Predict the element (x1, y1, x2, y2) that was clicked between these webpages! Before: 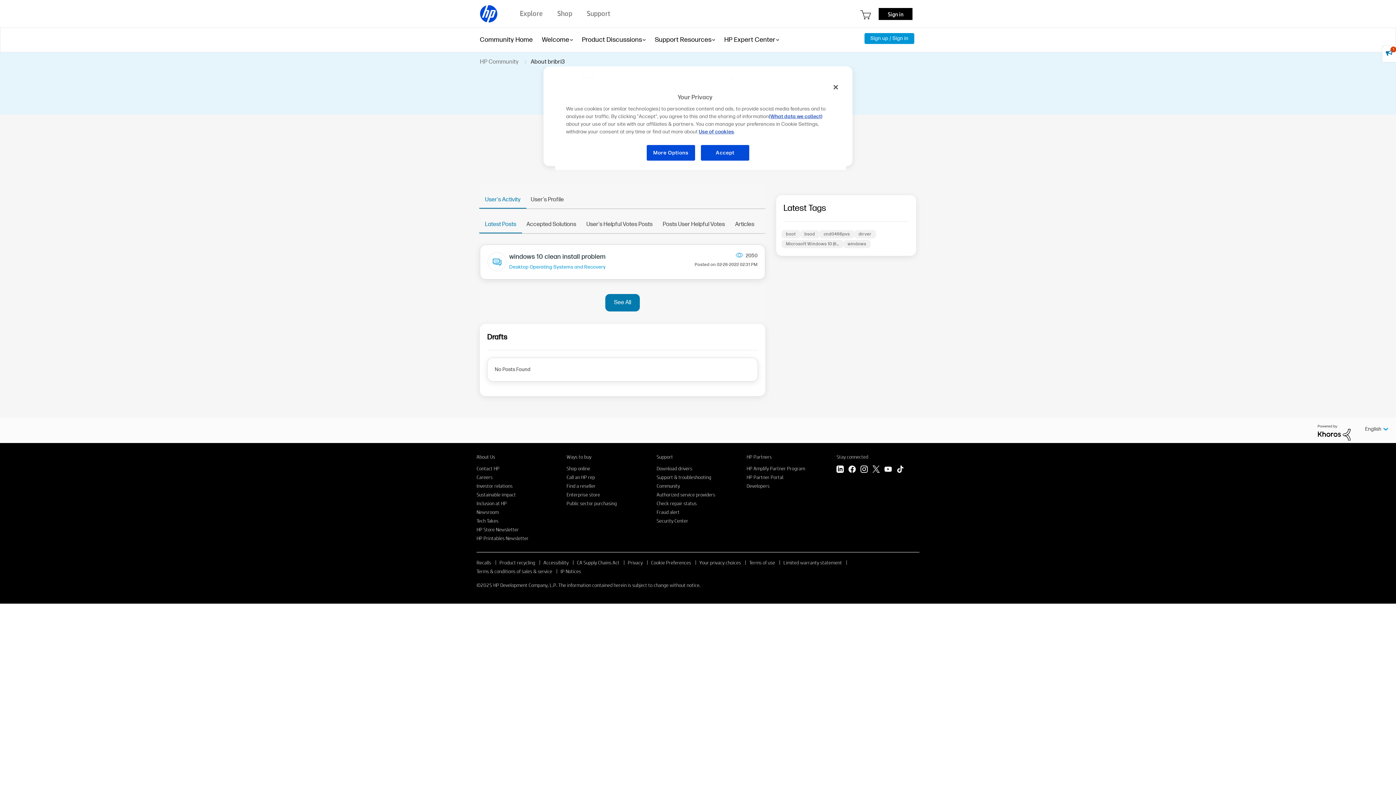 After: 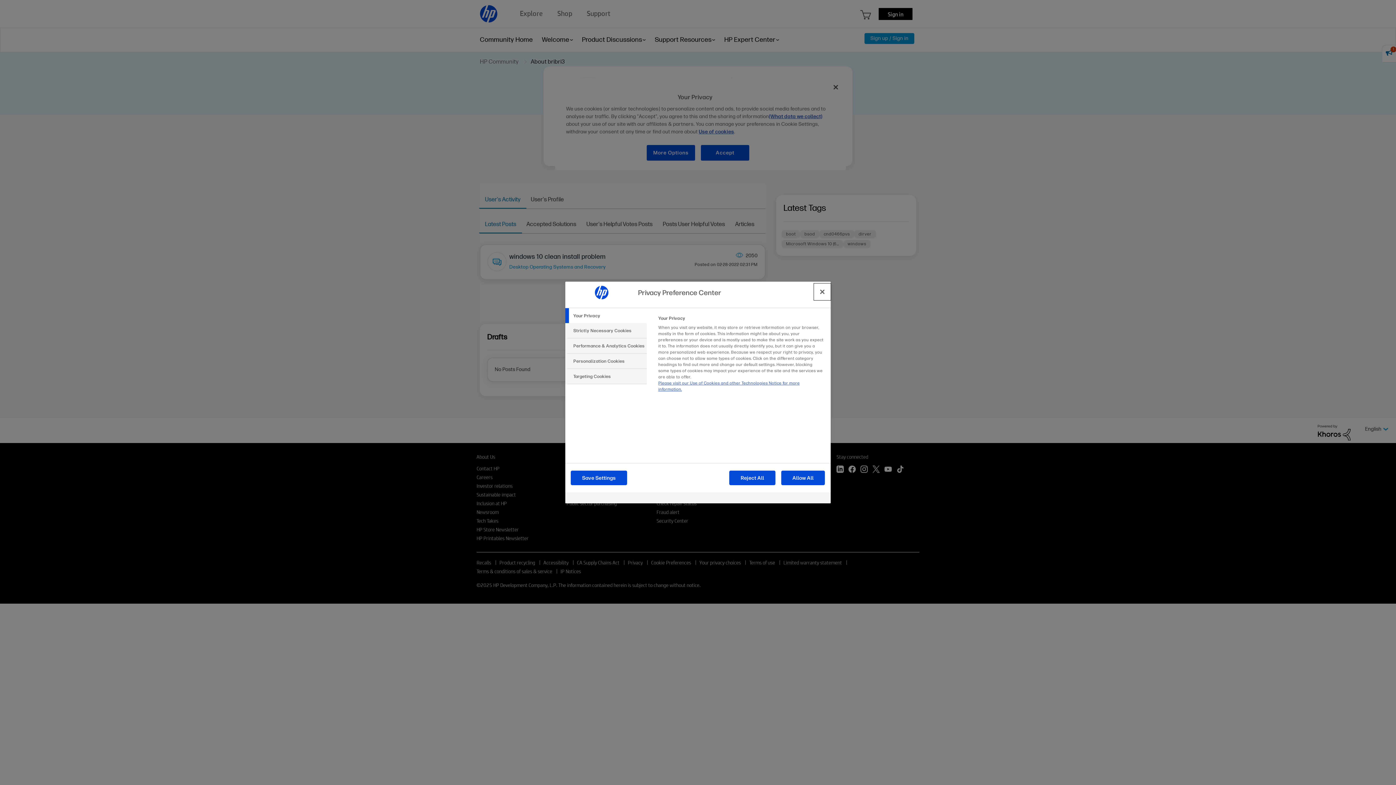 Action: bbox: (646, 144, 695, 161) label: More Options